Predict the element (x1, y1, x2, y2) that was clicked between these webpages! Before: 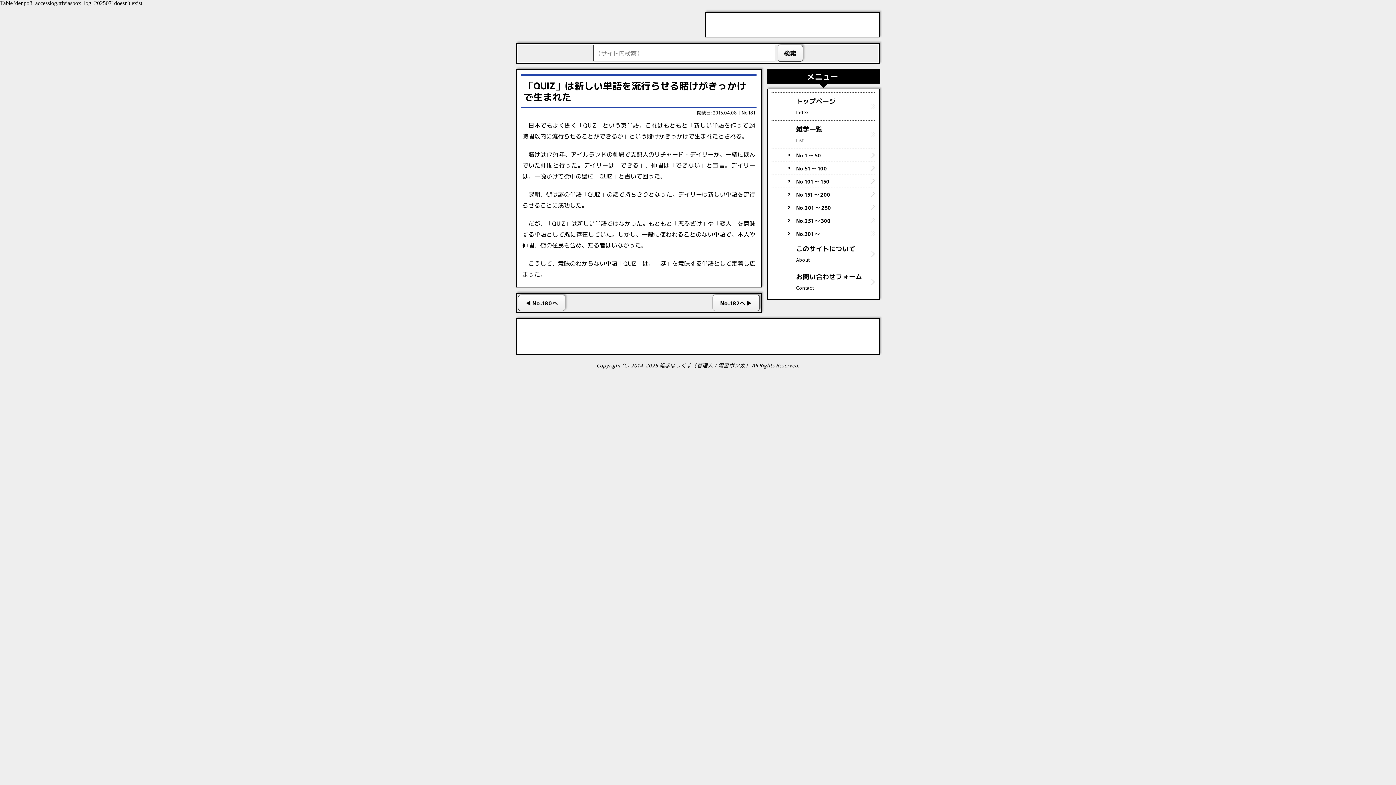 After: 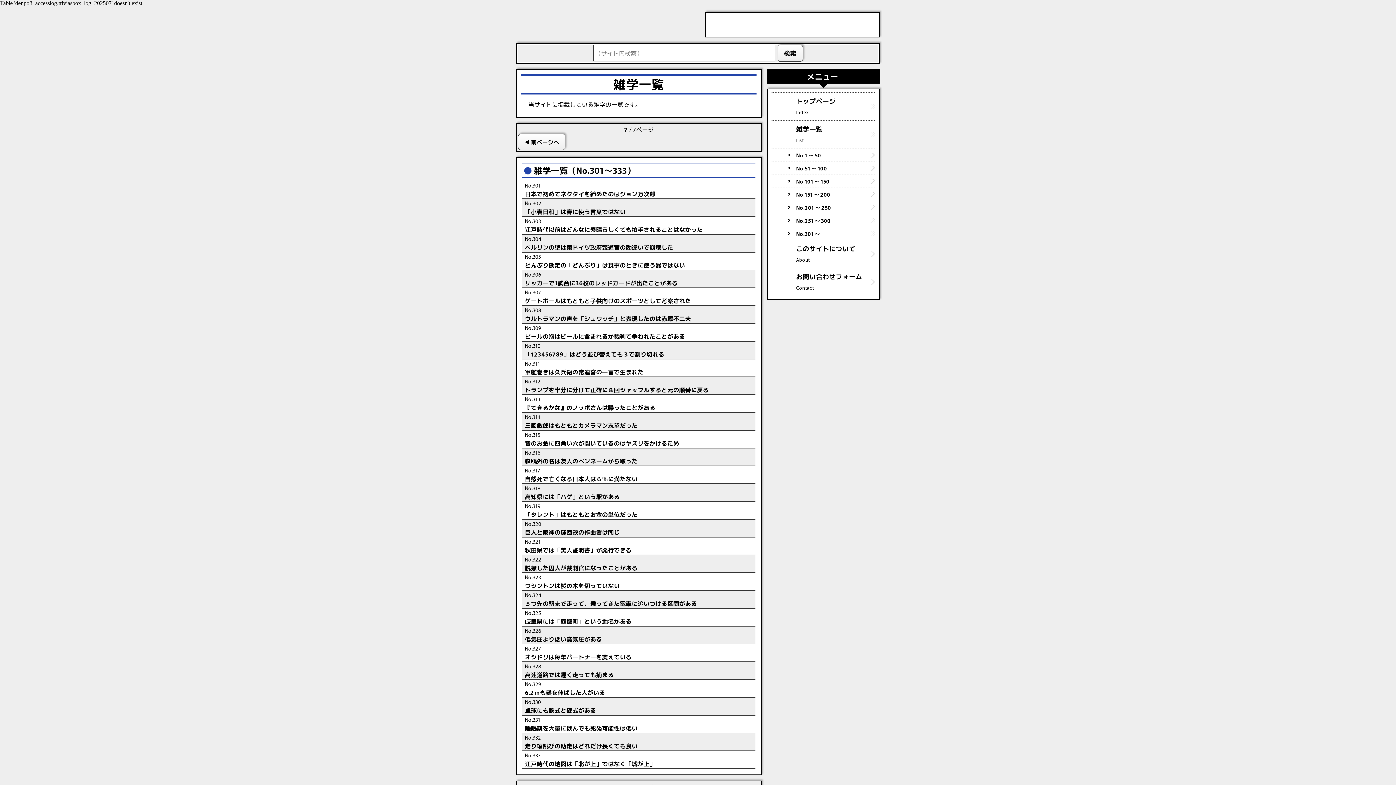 Action: bbox: (770, 229, 876, 238) label: No.301 ～